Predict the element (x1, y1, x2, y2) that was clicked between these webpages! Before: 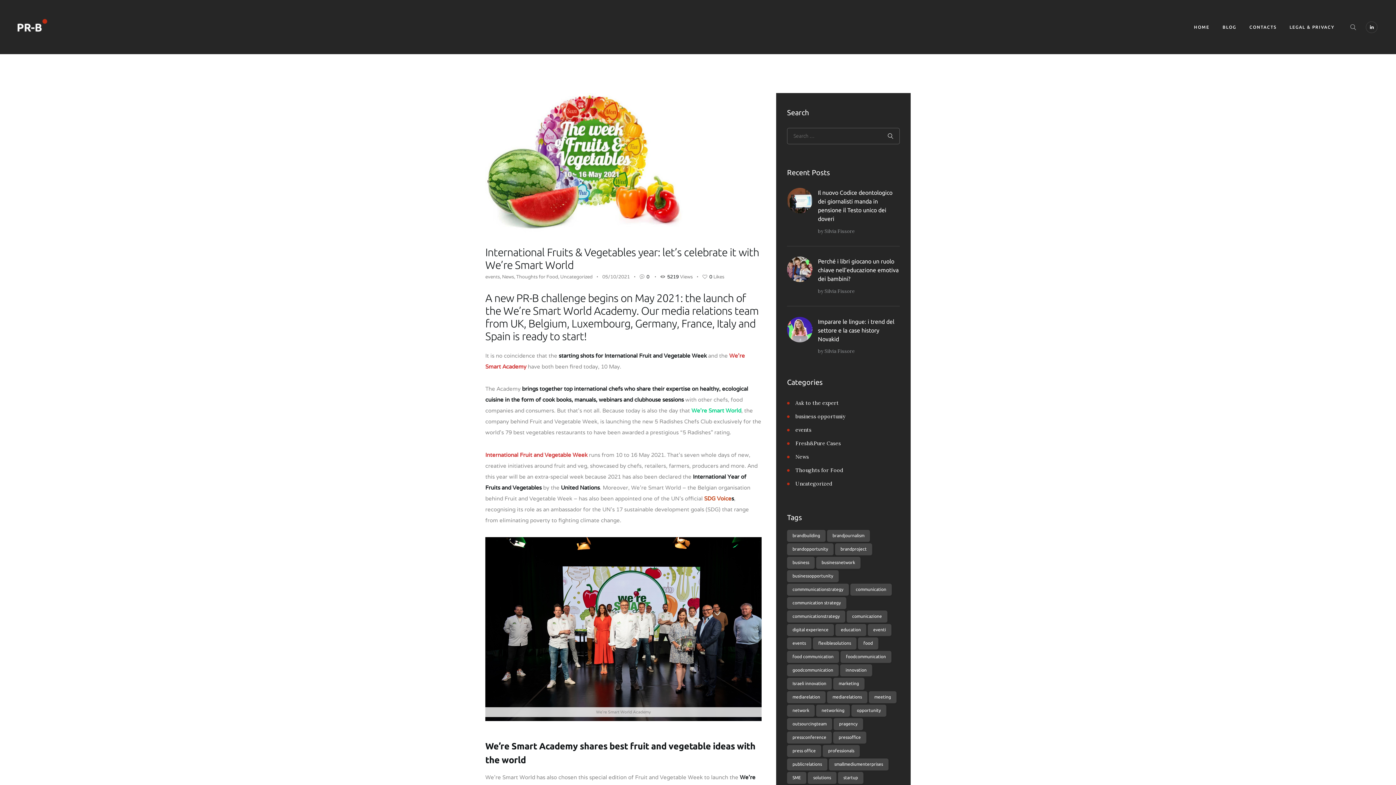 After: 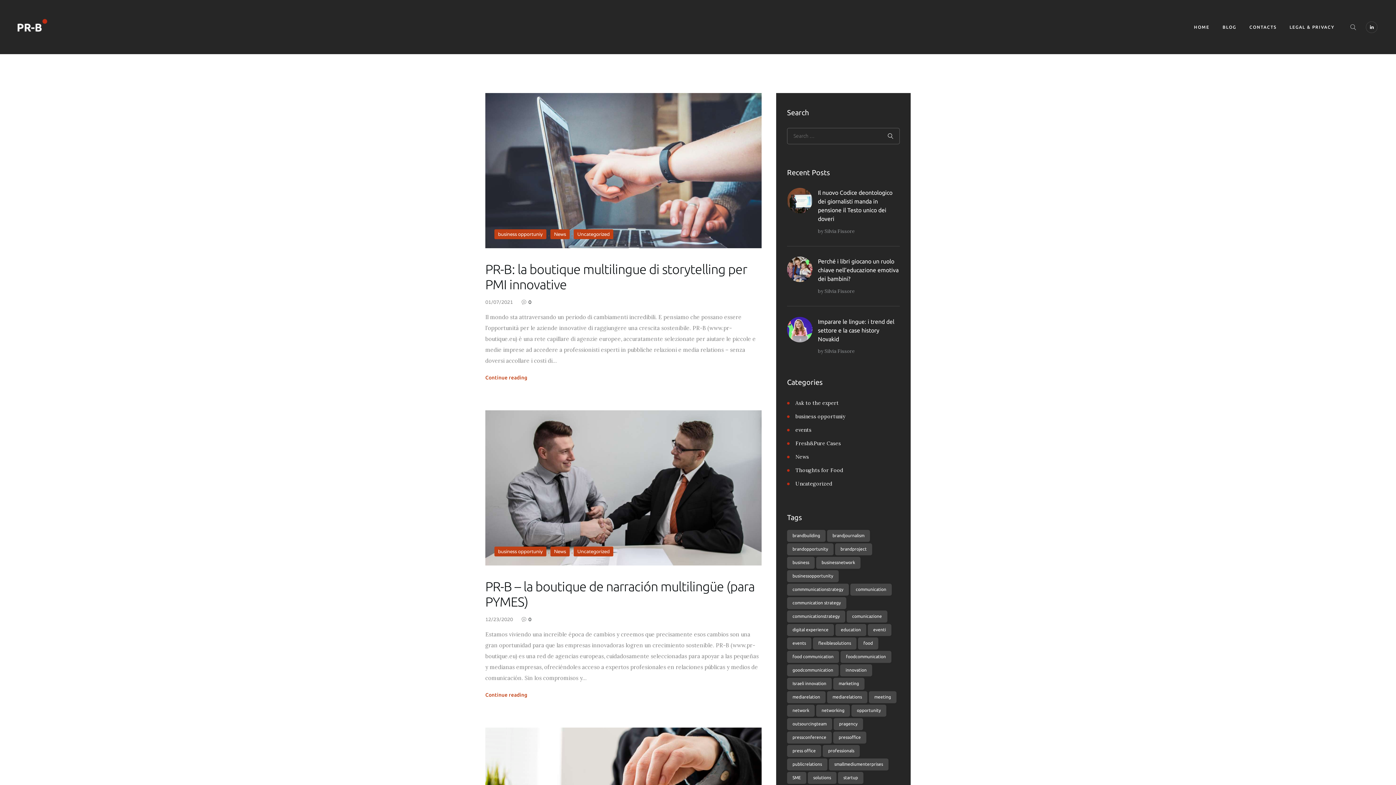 Action: label: business (4 items) bbox: (787, 556, 814, 568)